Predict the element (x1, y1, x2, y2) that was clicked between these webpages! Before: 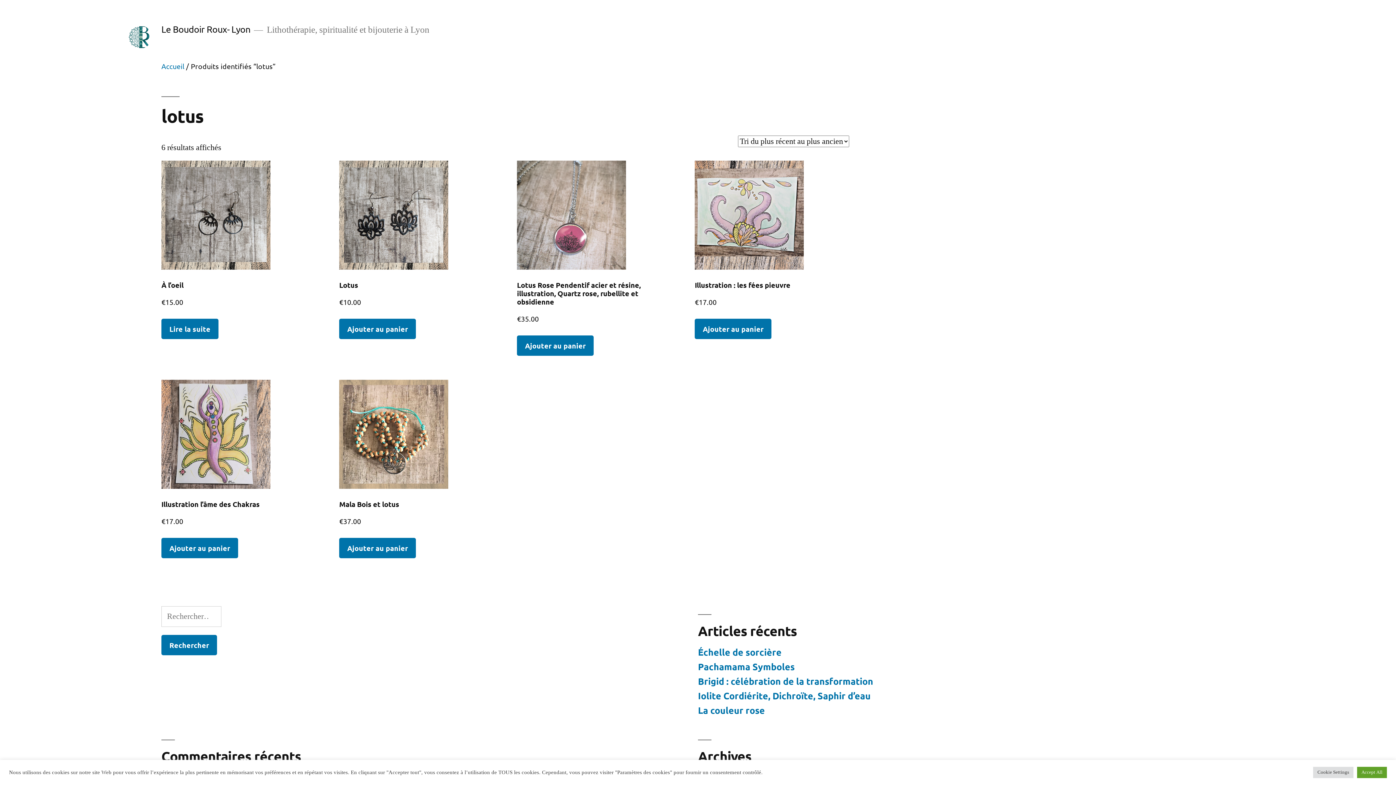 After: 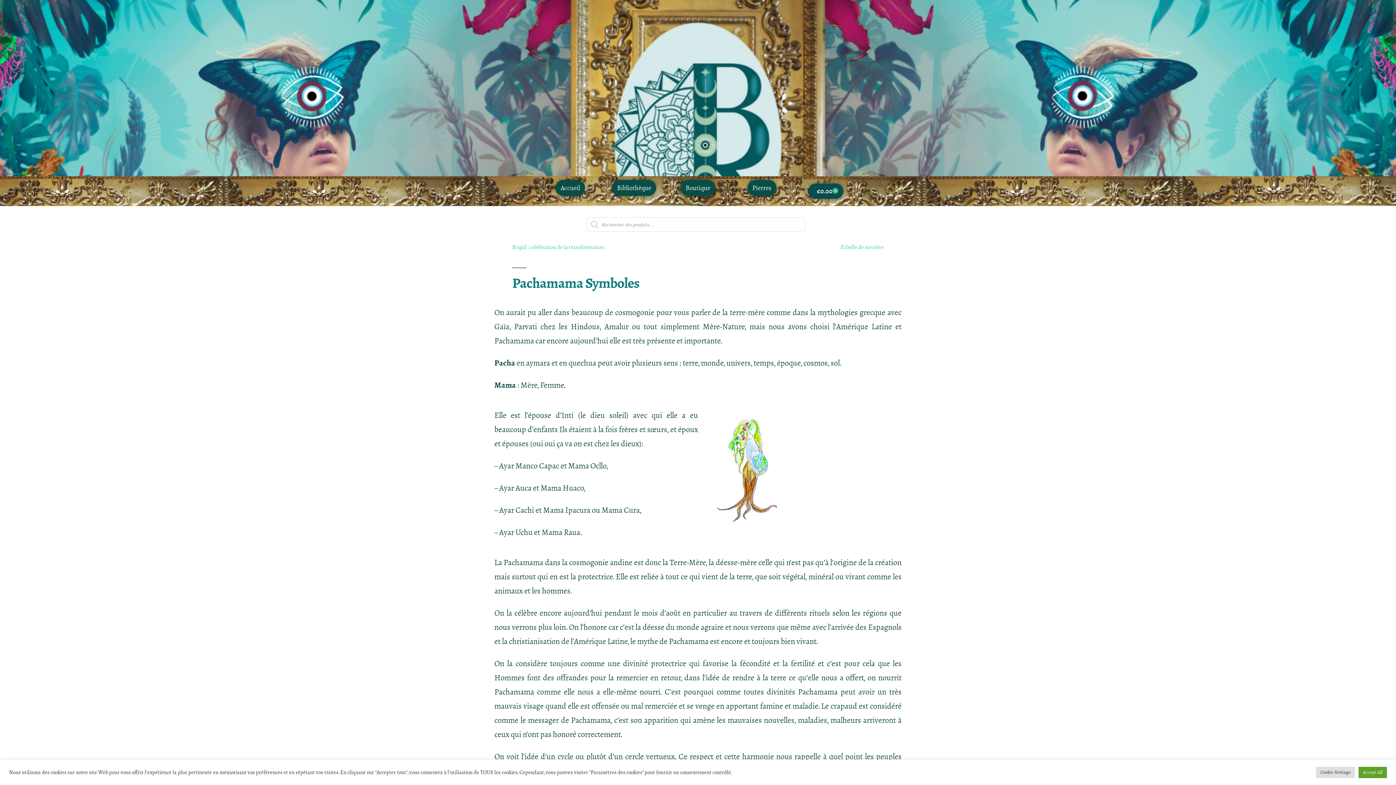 Action: label: Pachamama Symboles bbox: (698, 661, 794, 672)